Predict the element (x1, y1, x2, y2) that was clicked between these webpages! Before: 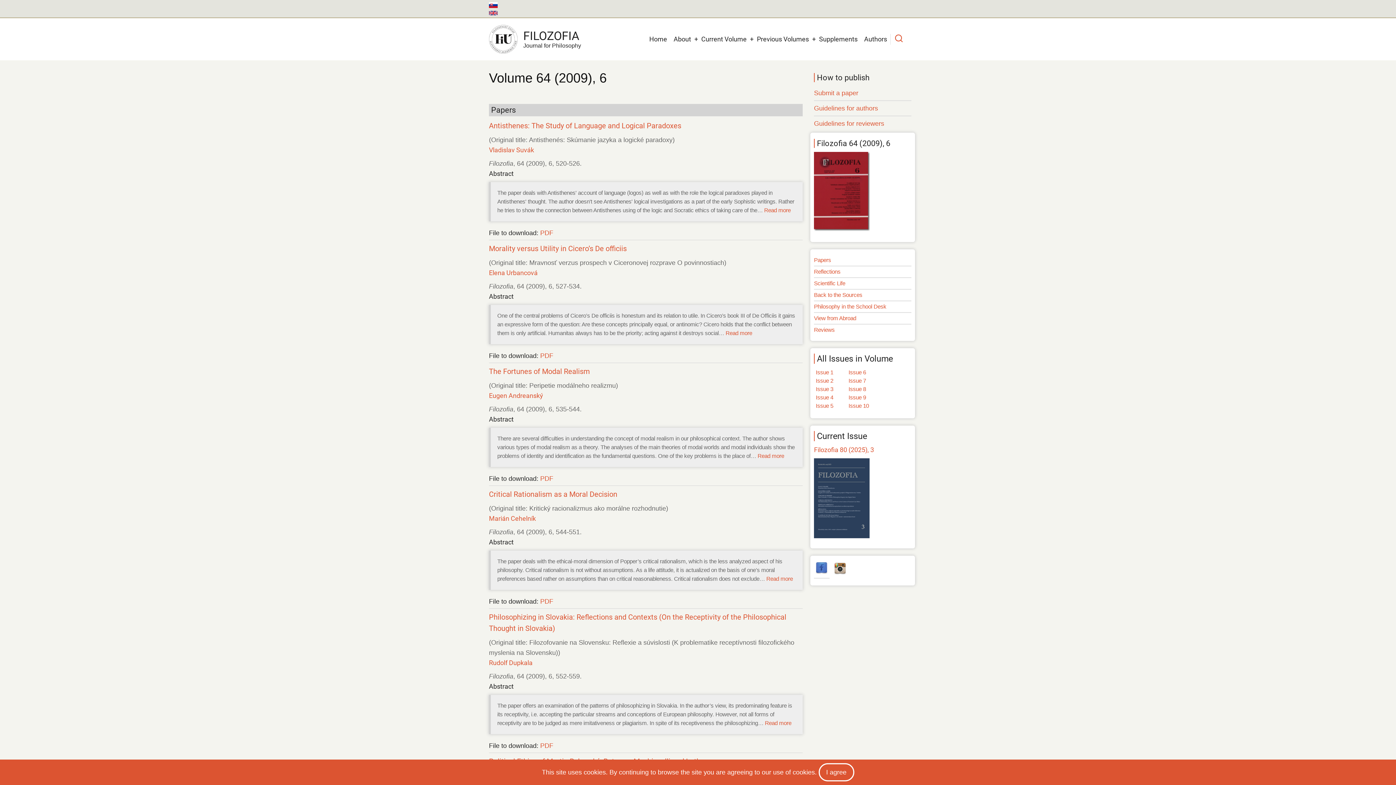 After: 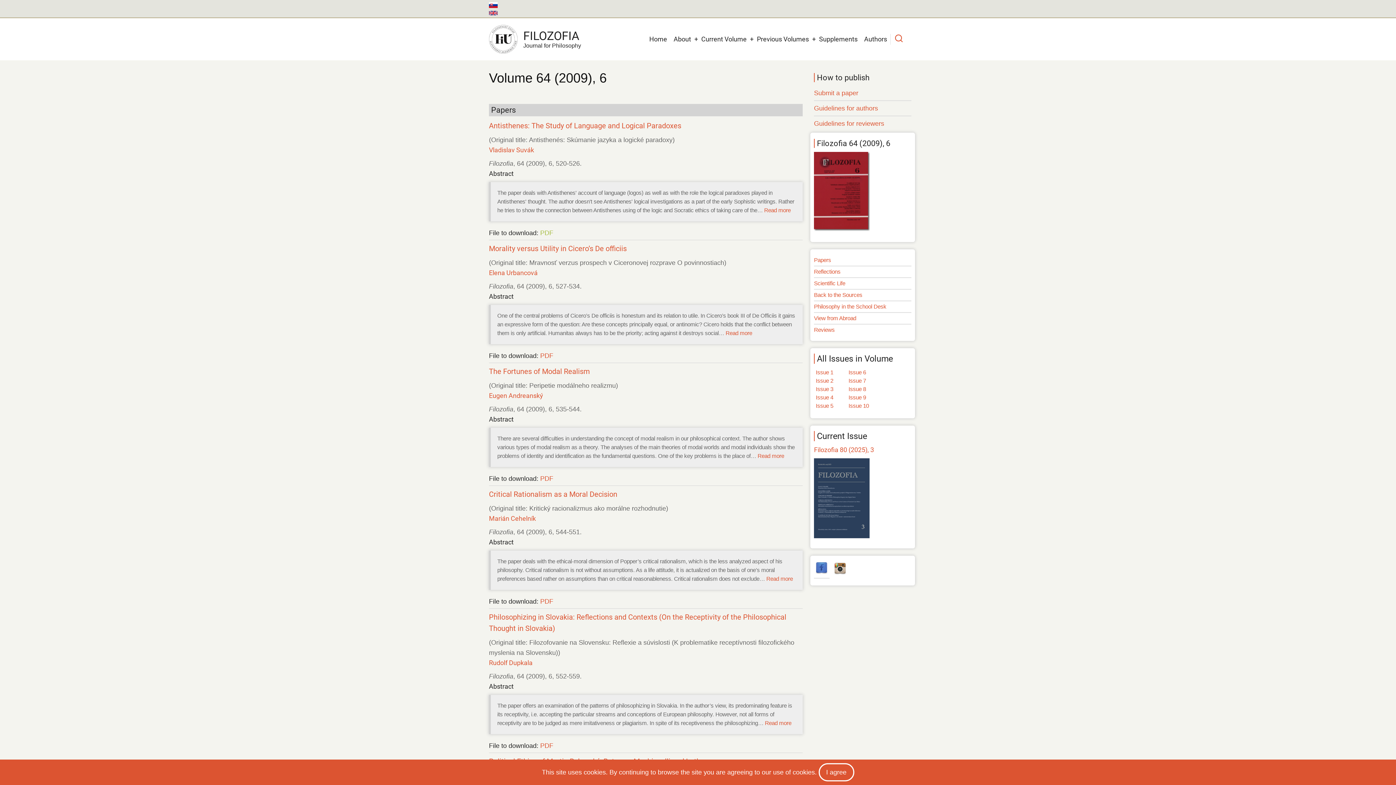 Action: bbox: (540, 229, 553, 236) label: PDF